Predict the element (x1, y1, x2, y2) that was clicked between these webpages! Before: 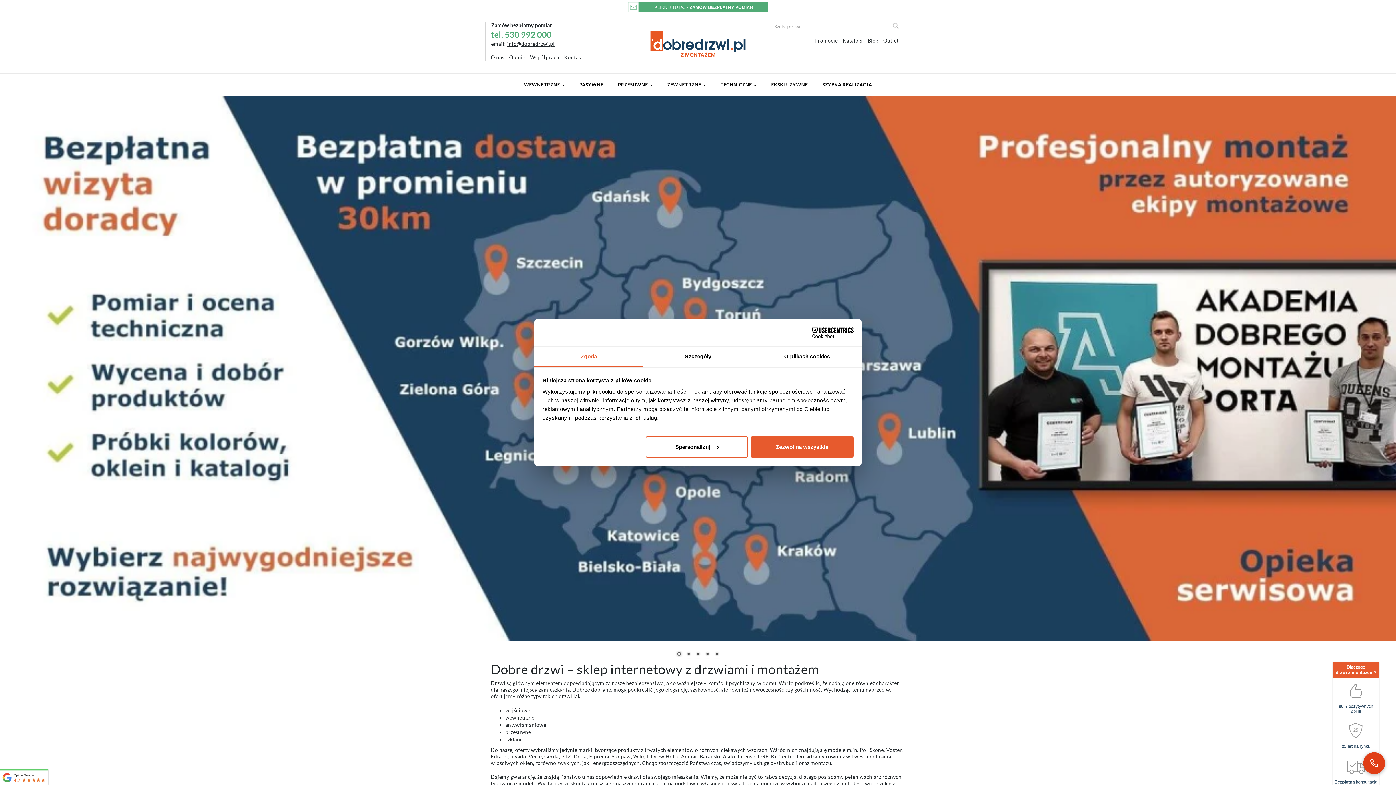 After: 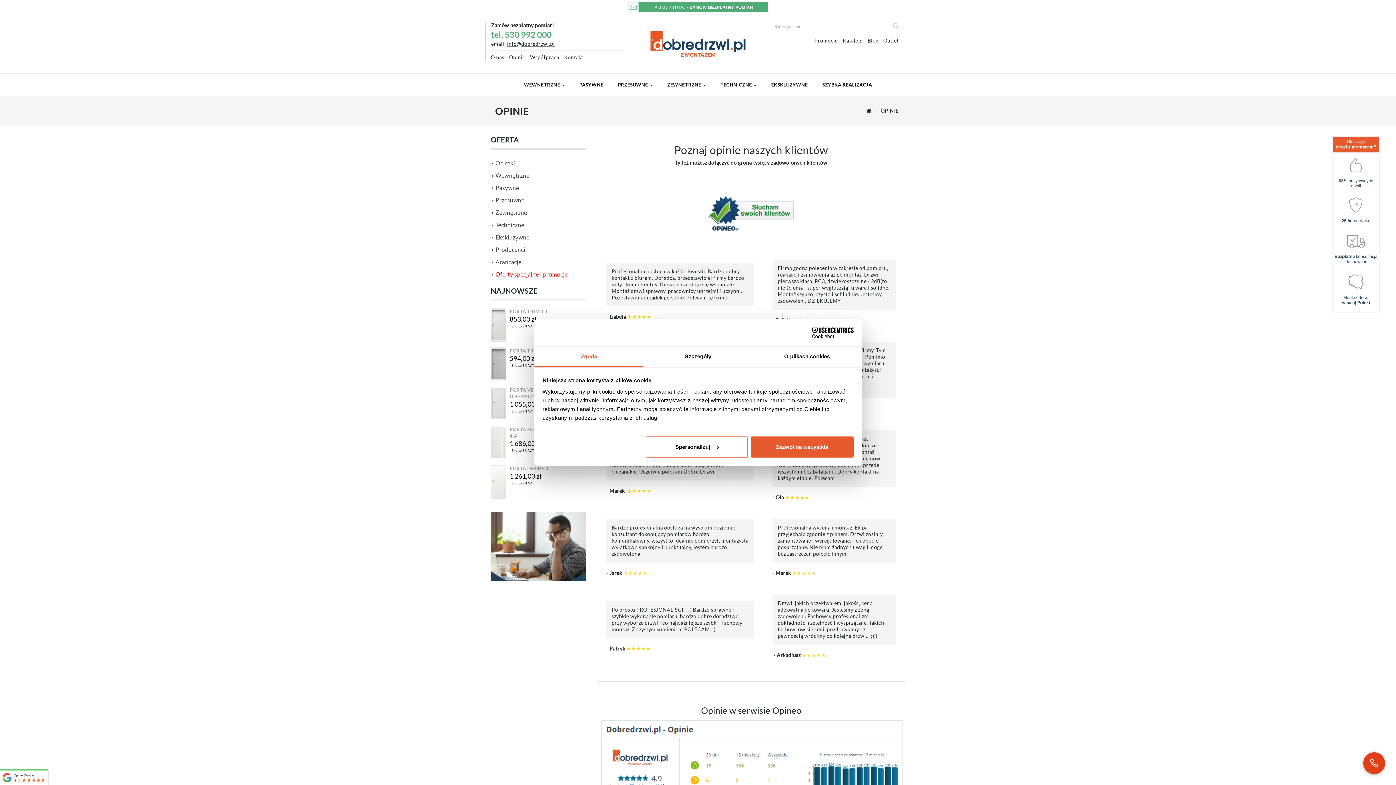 Action: bbox: (1333, 662, 1379, 838)